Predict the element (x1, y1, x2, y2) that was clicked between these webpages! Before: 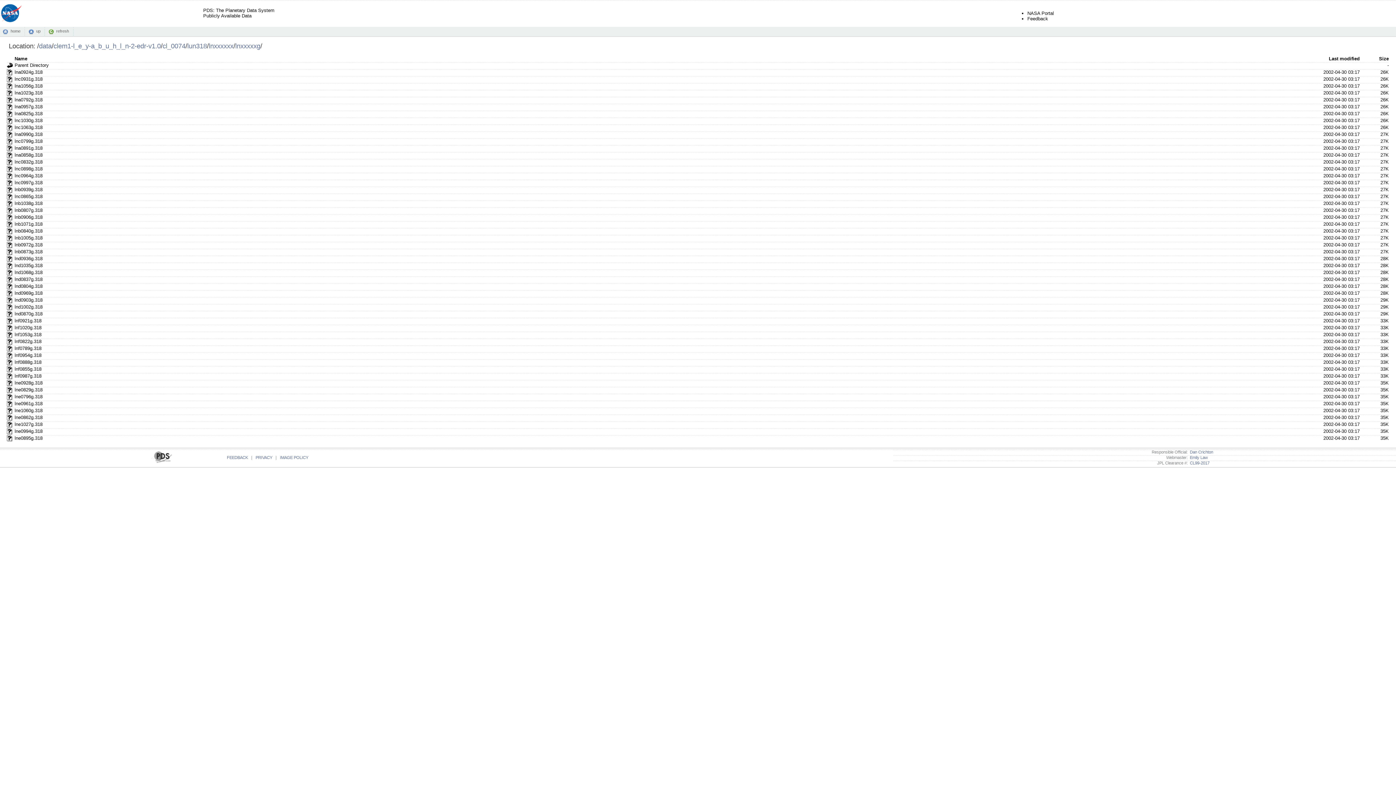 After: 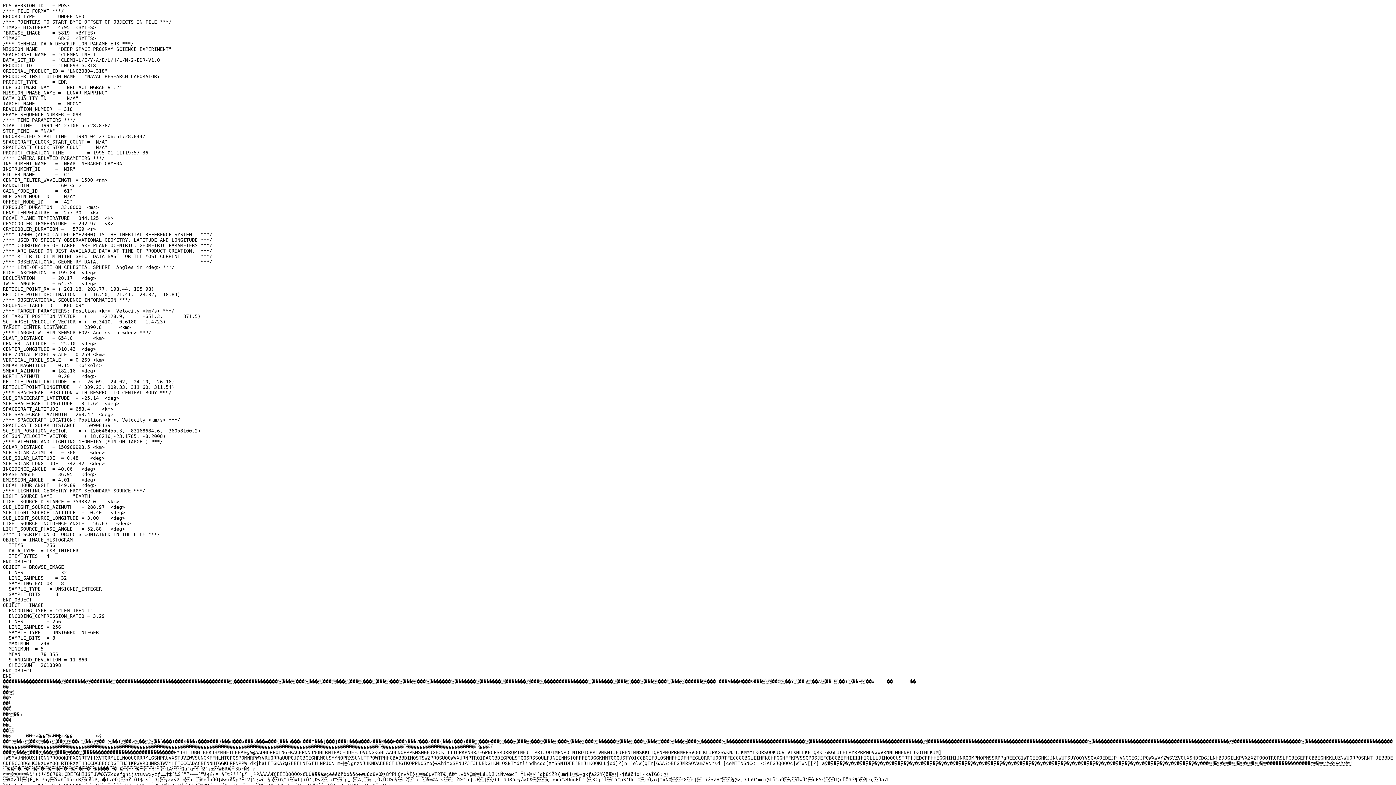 Action: bbox: (6, 77, 12, 83)